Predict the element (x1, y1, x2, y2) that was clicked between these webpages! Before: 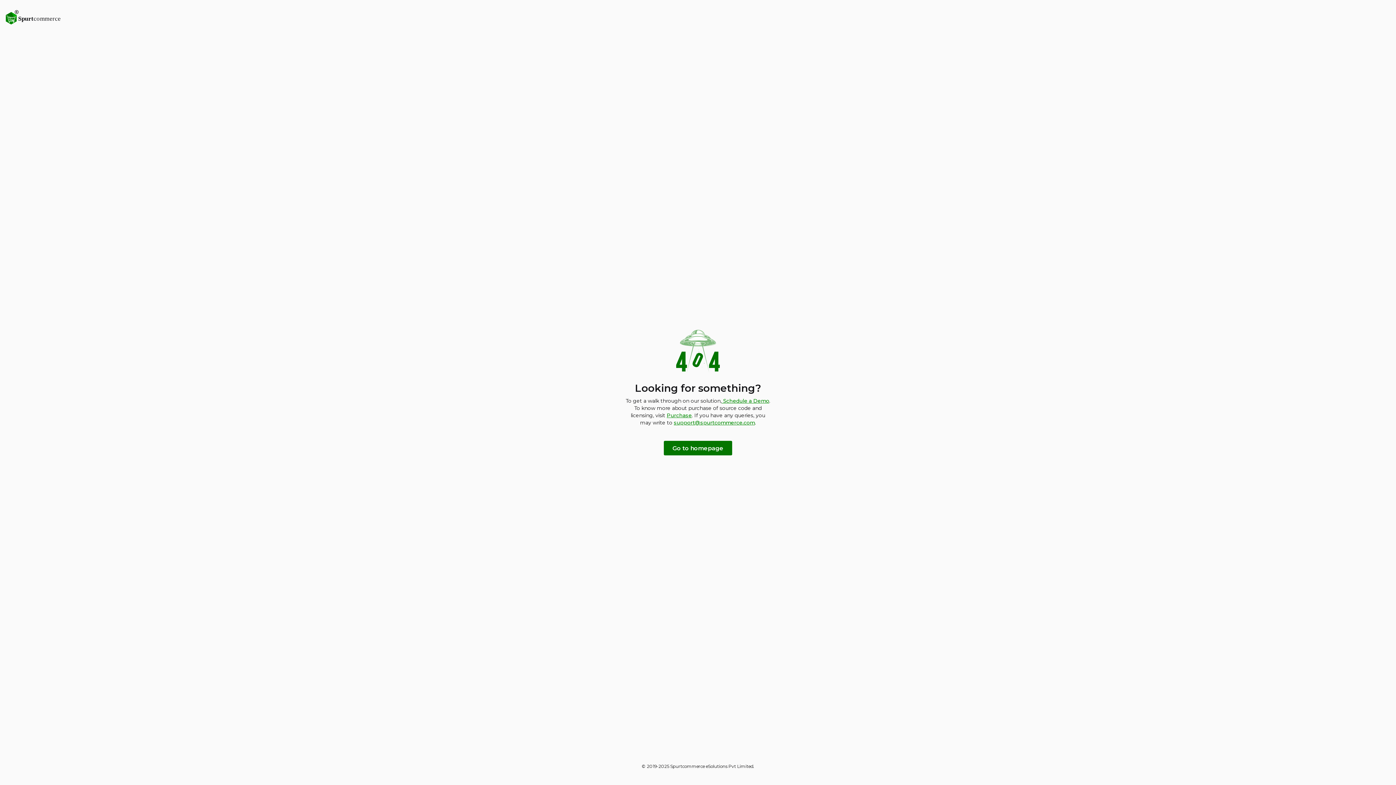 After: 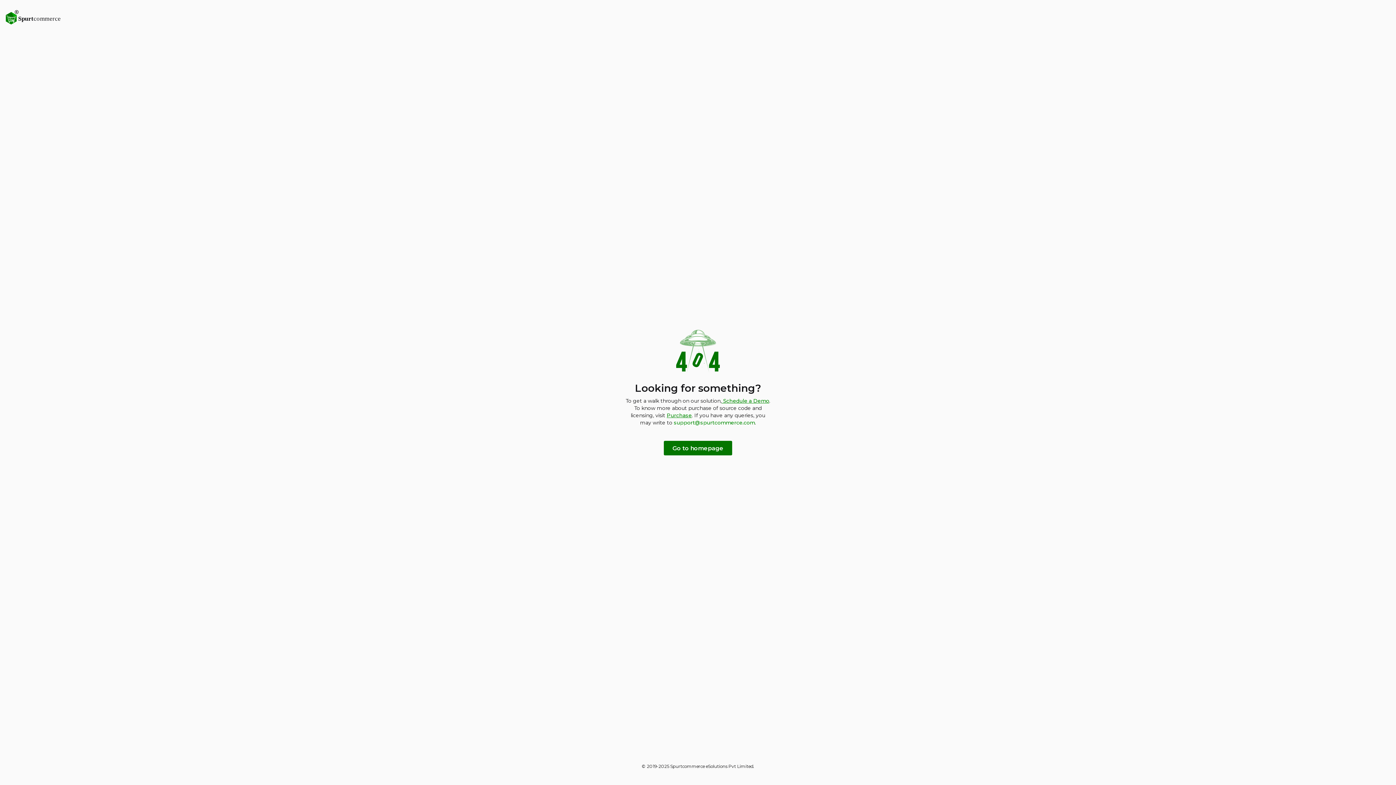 Action: bbox: (674, 419, 755, 426) label: support@spurtcommerce.com